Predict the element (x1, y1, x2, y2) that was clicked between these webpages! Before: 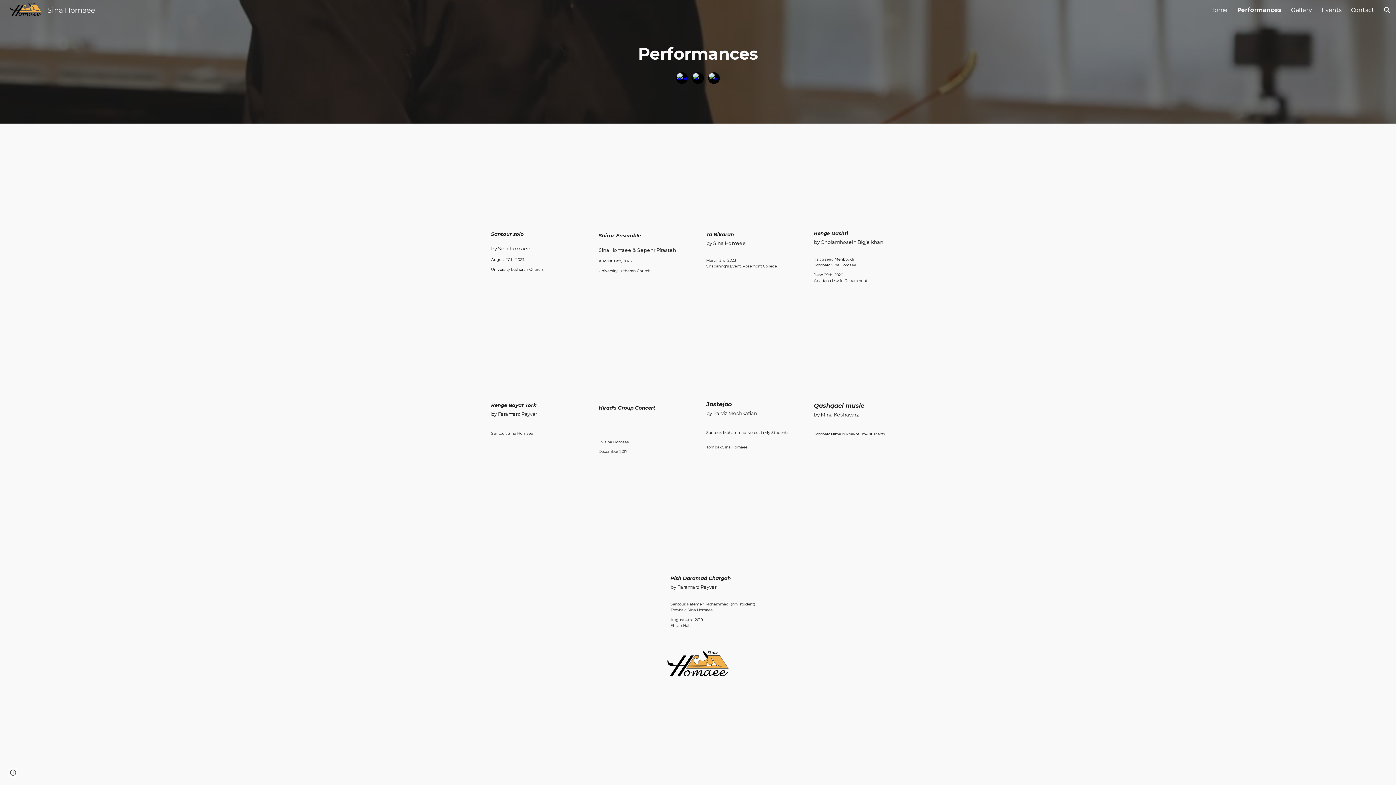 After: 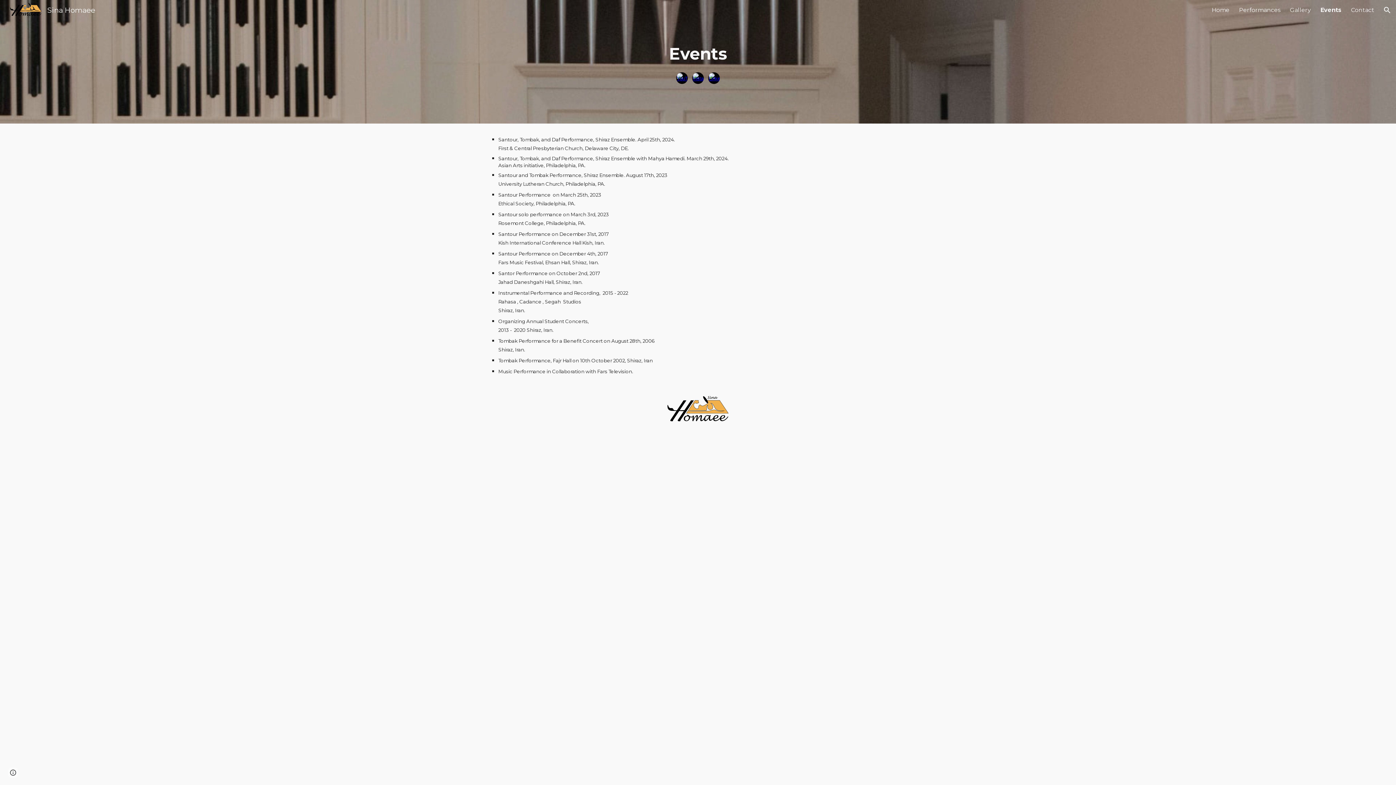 Action: label: Events bbox: (1321, 6, 1341, 13)